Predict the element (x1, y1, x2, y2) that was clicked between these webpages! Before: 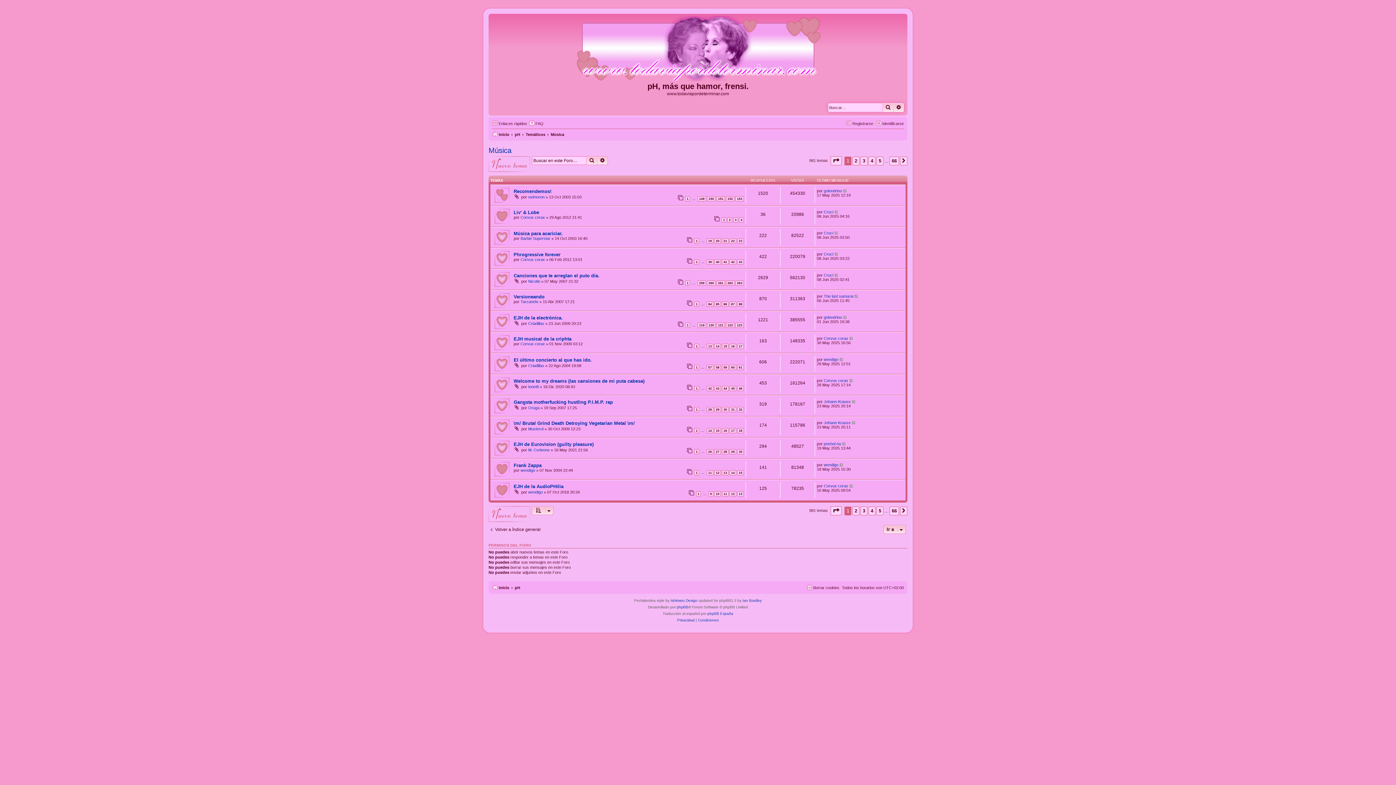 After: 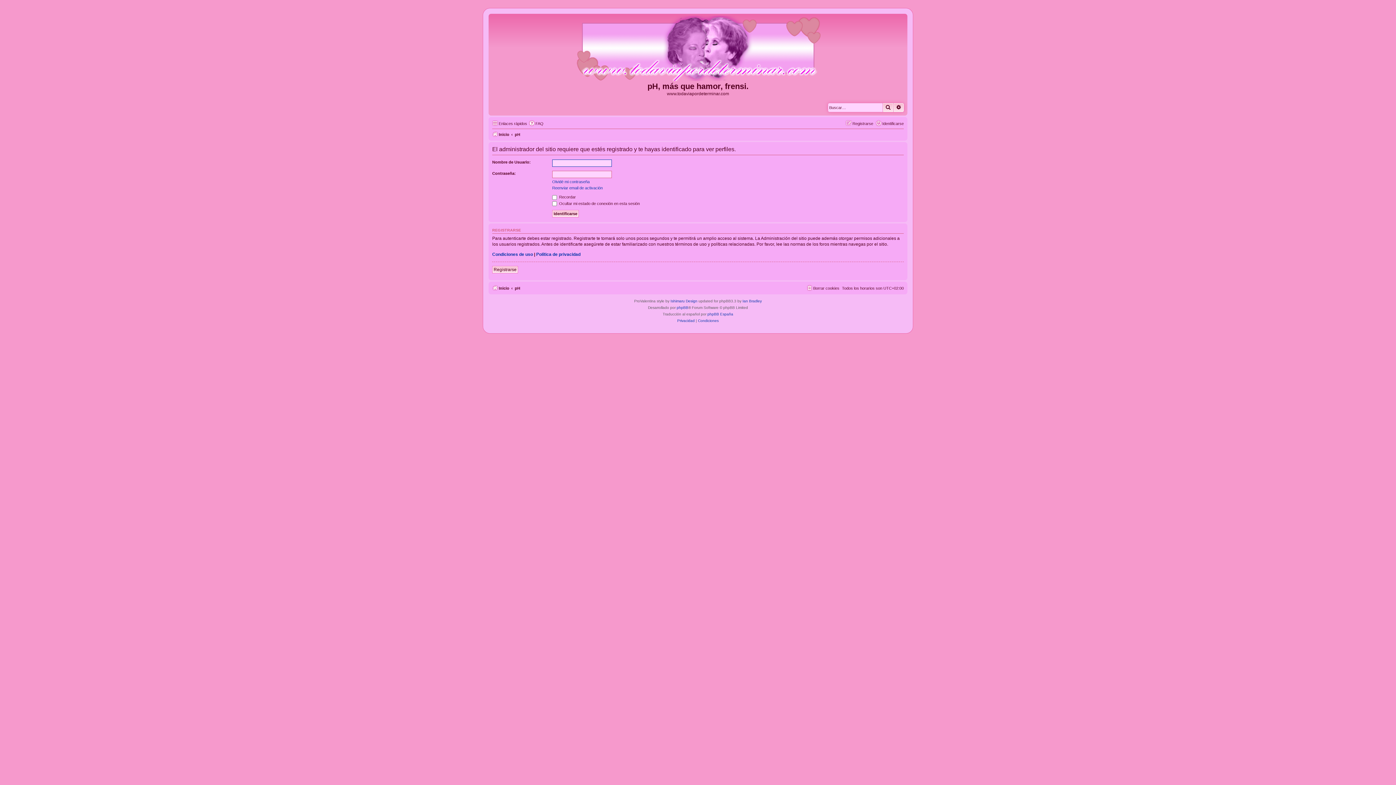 Action: bbox: (520, 468, 535, 472) label: wendigo